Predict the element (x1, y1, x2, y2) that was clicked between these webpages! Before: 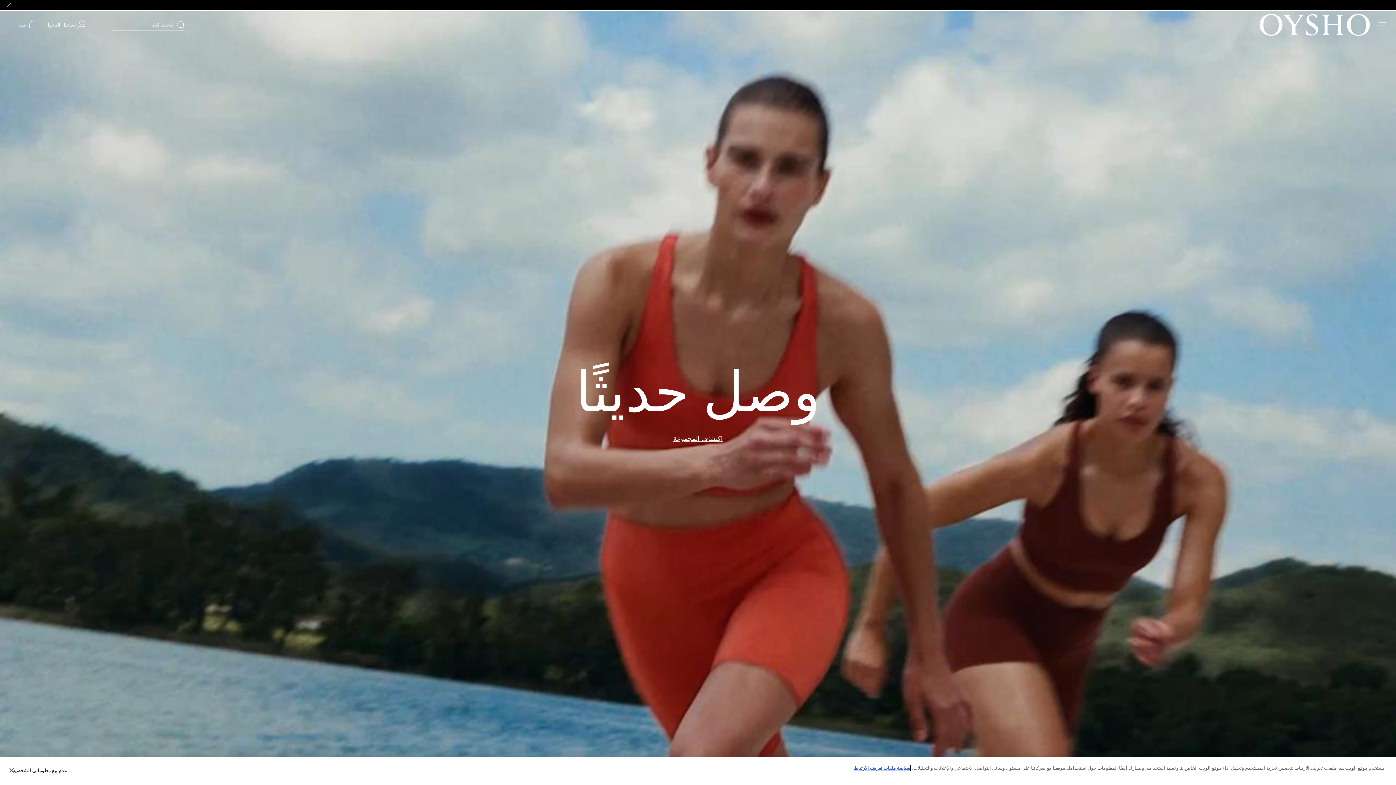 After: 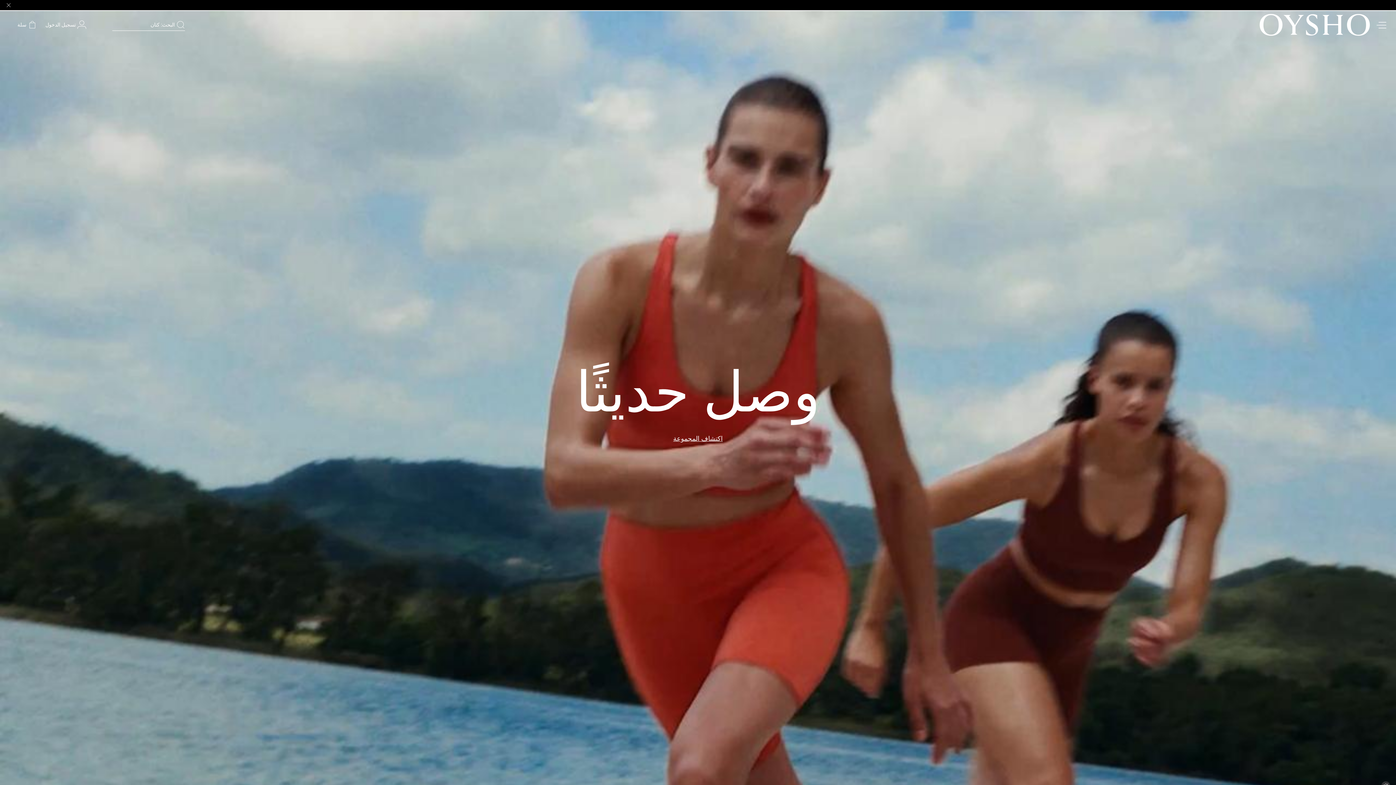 Action: bbox: (1260, 10, 1370, 39) label: التوجه إلى الصفحة الرئيسية